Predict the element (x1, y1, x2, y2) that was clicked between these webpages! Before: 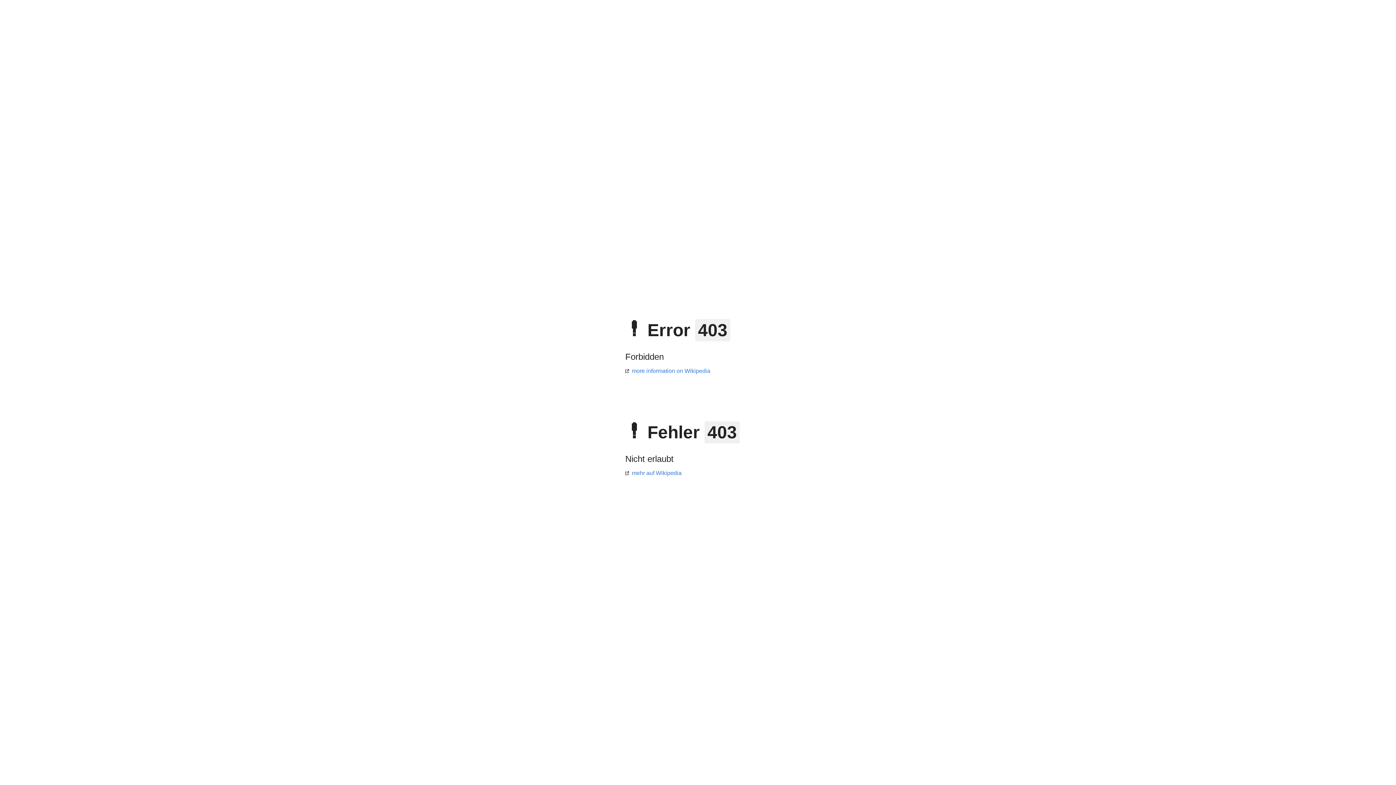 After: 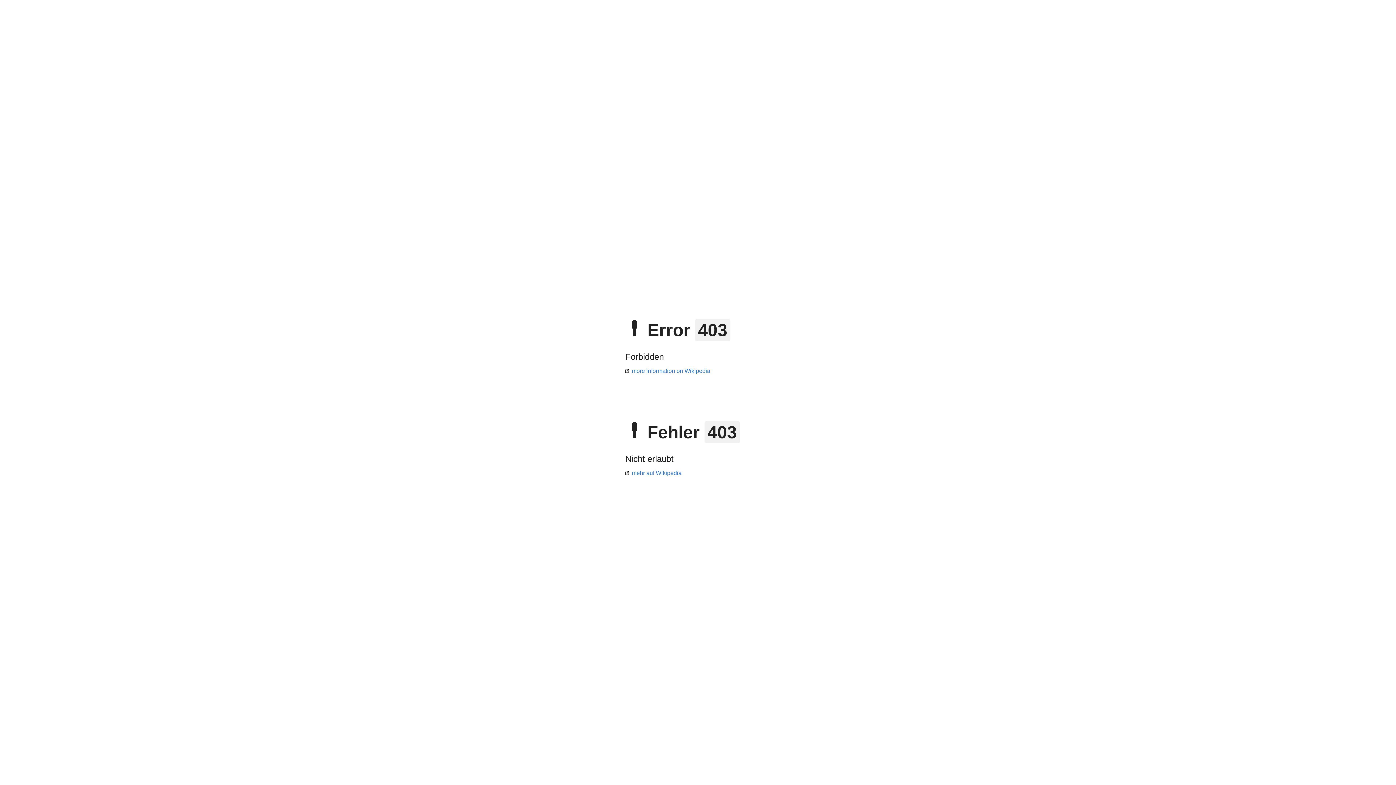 Action: bbox: (625, 470, 681, 476) label: mehr auf Wikipedia